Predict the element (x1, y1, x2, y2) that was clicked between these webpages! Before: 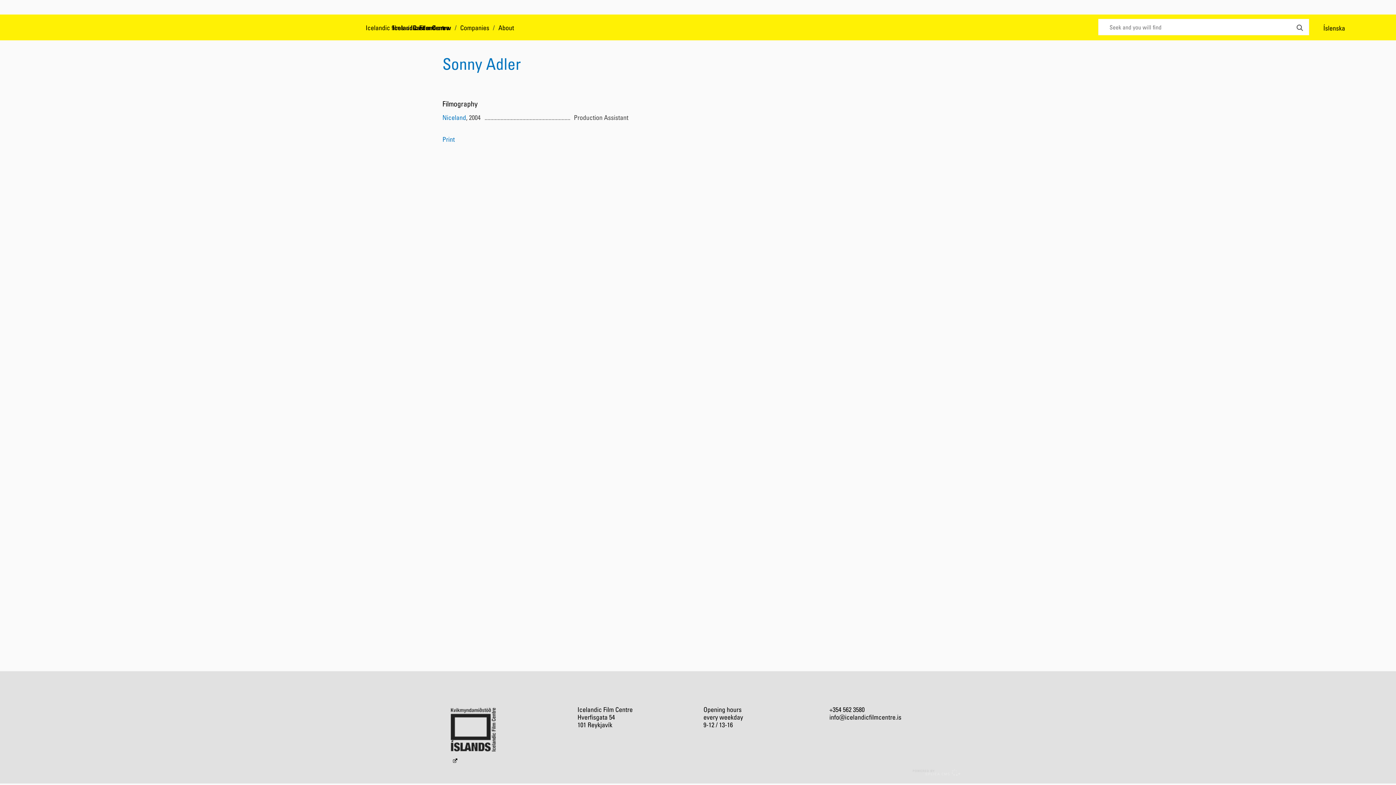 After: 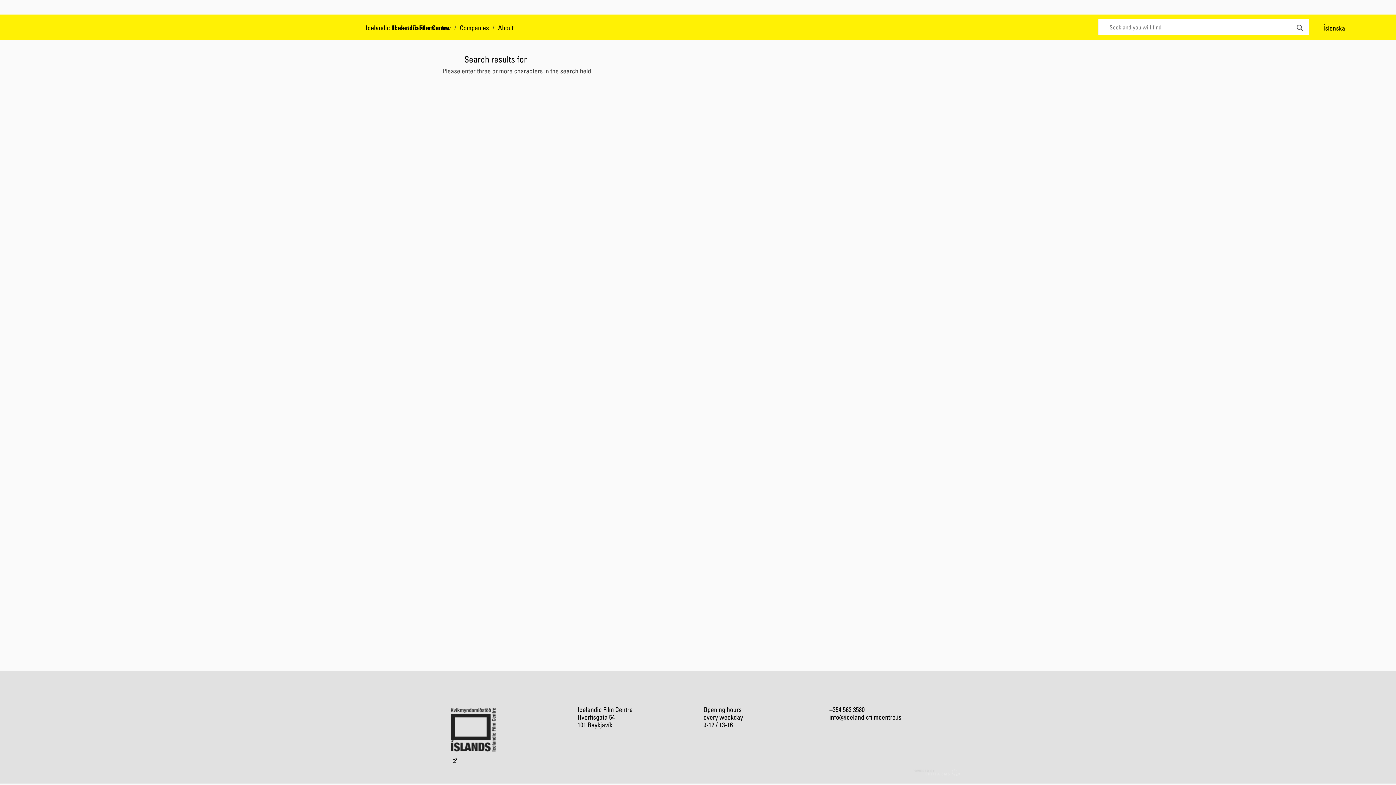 Action: bbox: (1294, 22, 1305, 33)